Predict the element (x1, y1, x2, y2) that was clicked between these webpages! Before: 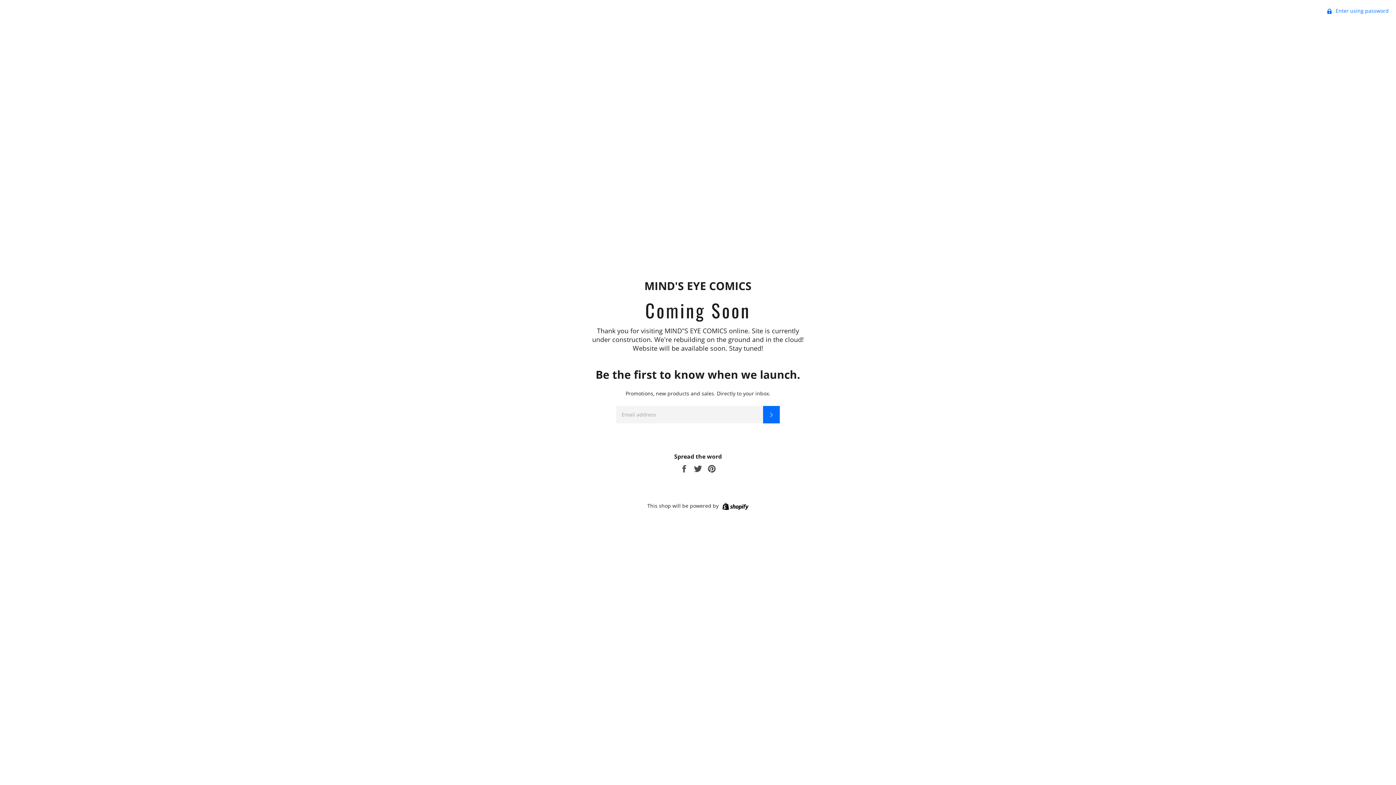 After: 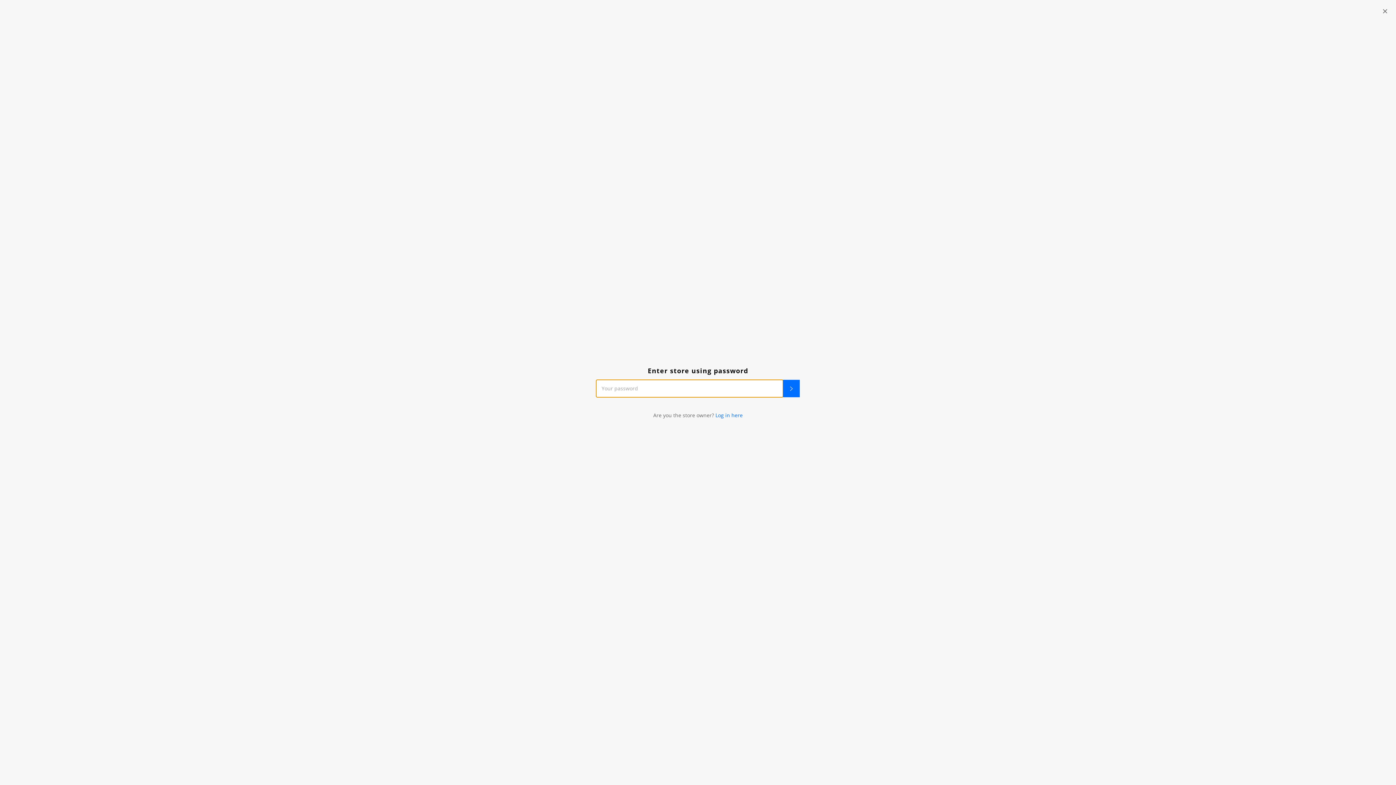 Action: bbox: (1320, 0, 1396, 21) label:  Enter using password